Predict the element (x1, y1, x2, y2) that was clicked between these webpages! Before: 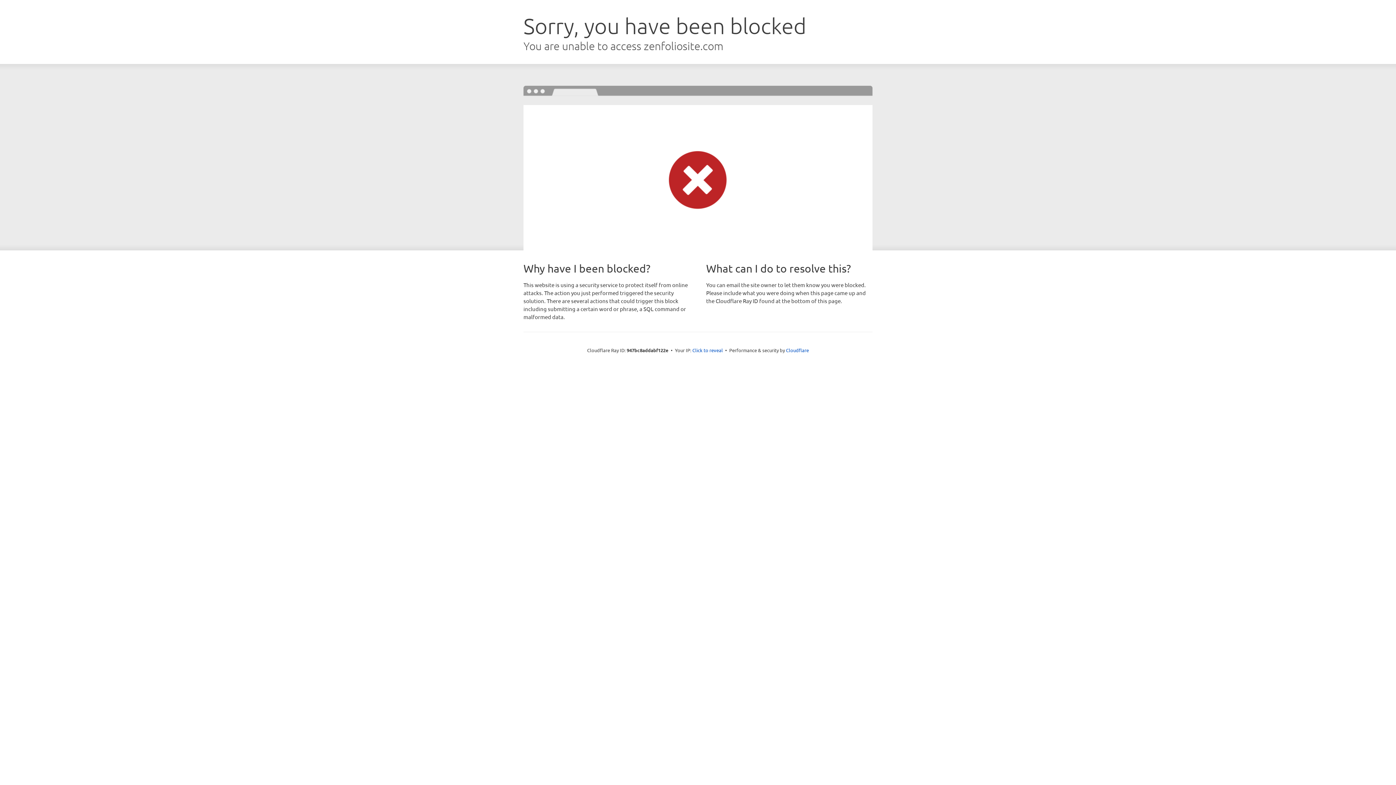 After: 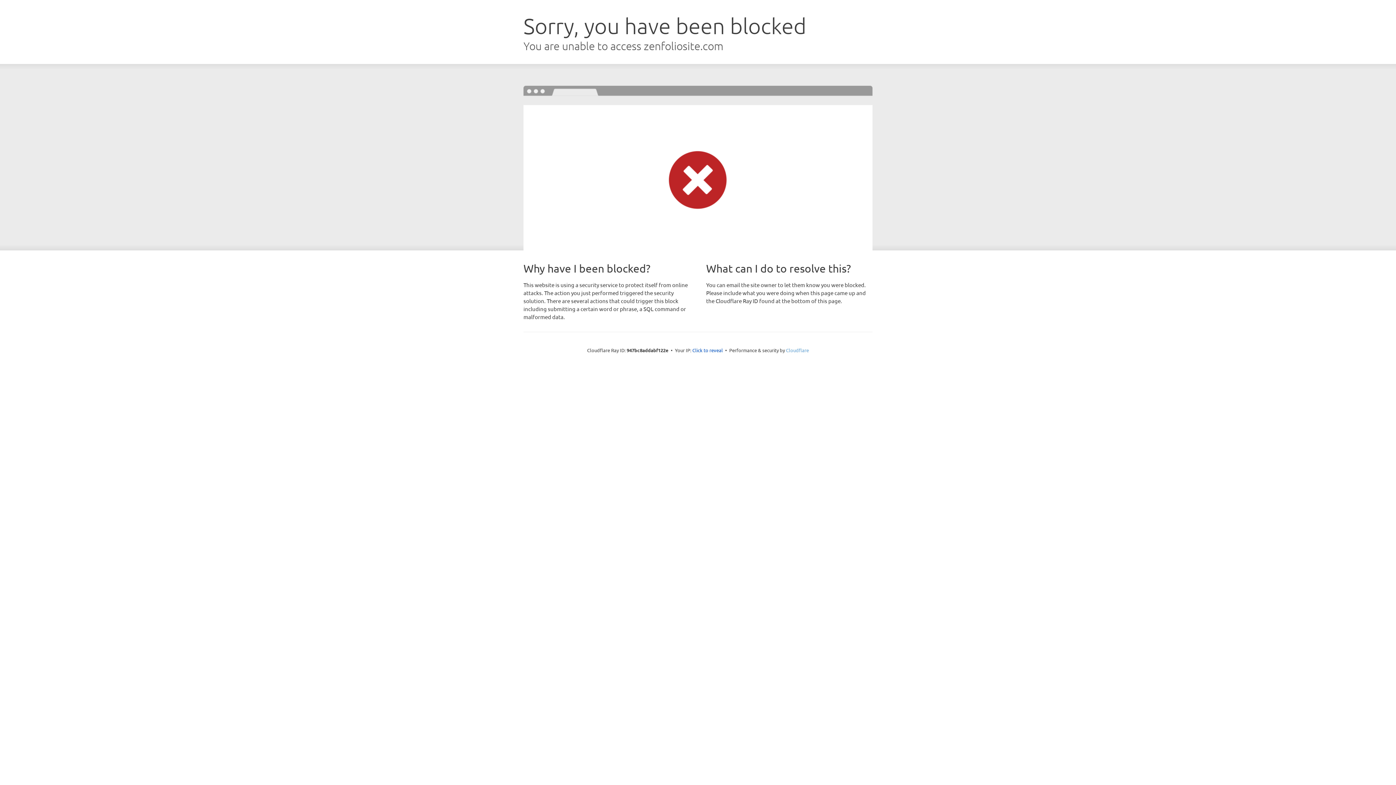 Action: bbox: (786, 347, 809, 353) label: Cloudflare